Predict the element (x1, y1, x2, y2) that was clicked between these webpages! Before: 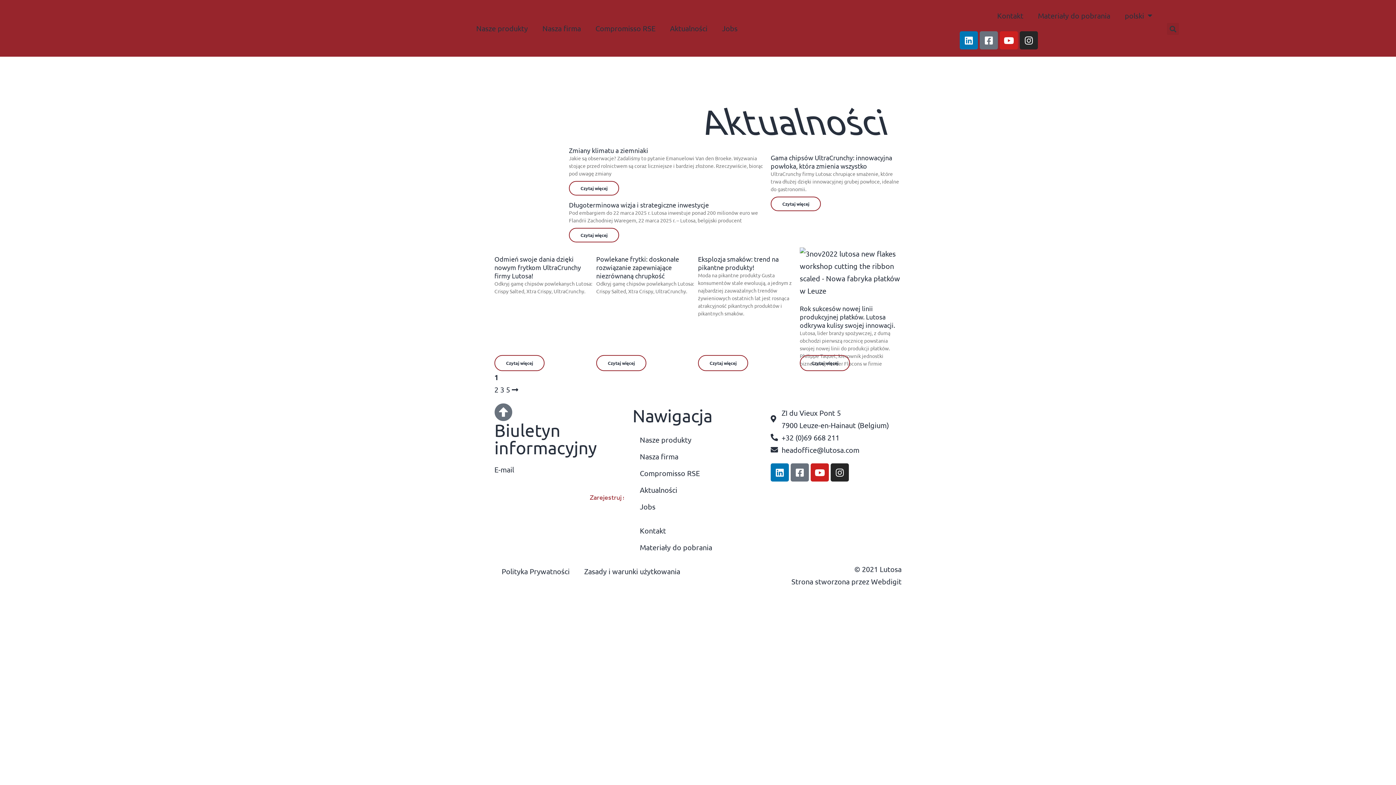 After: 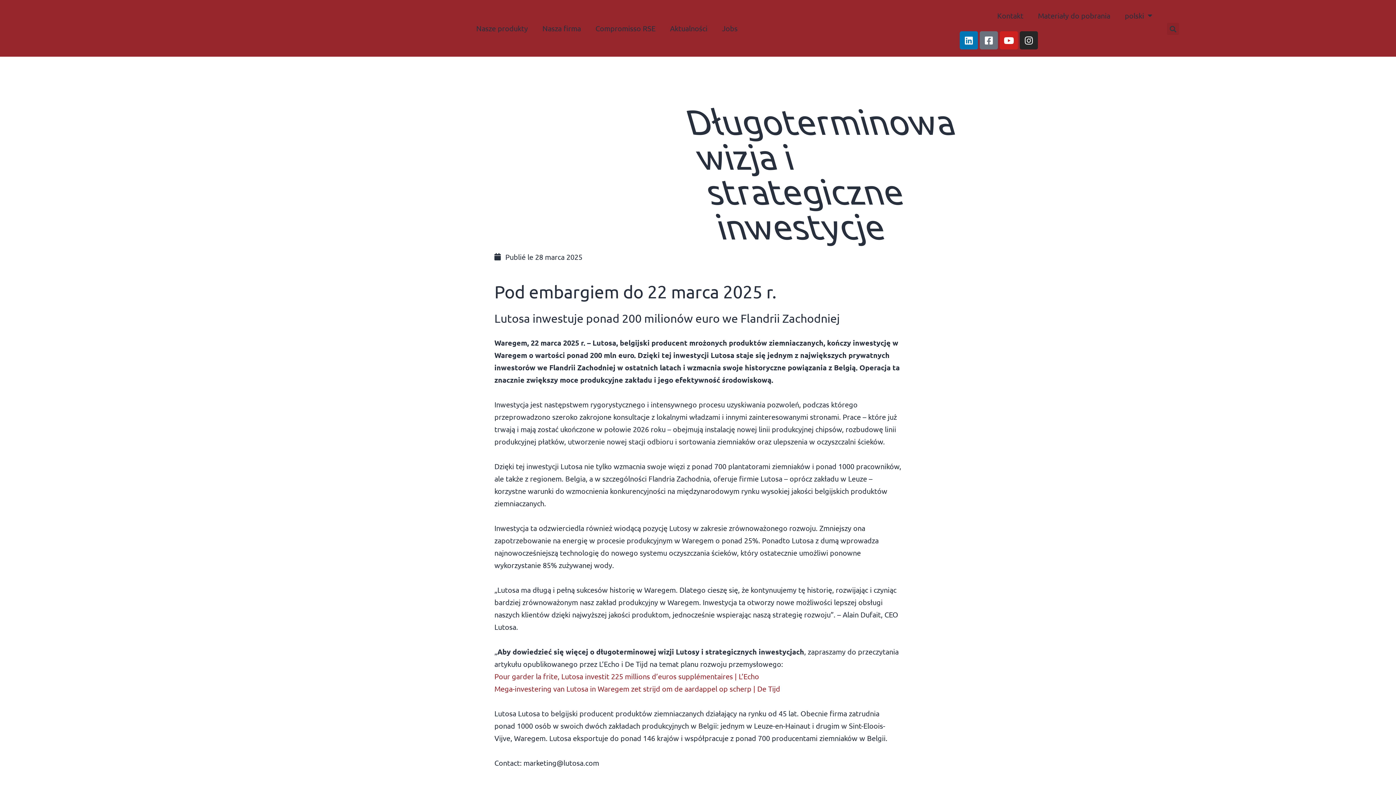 Action: bbox: (494, 200, 561, 240)